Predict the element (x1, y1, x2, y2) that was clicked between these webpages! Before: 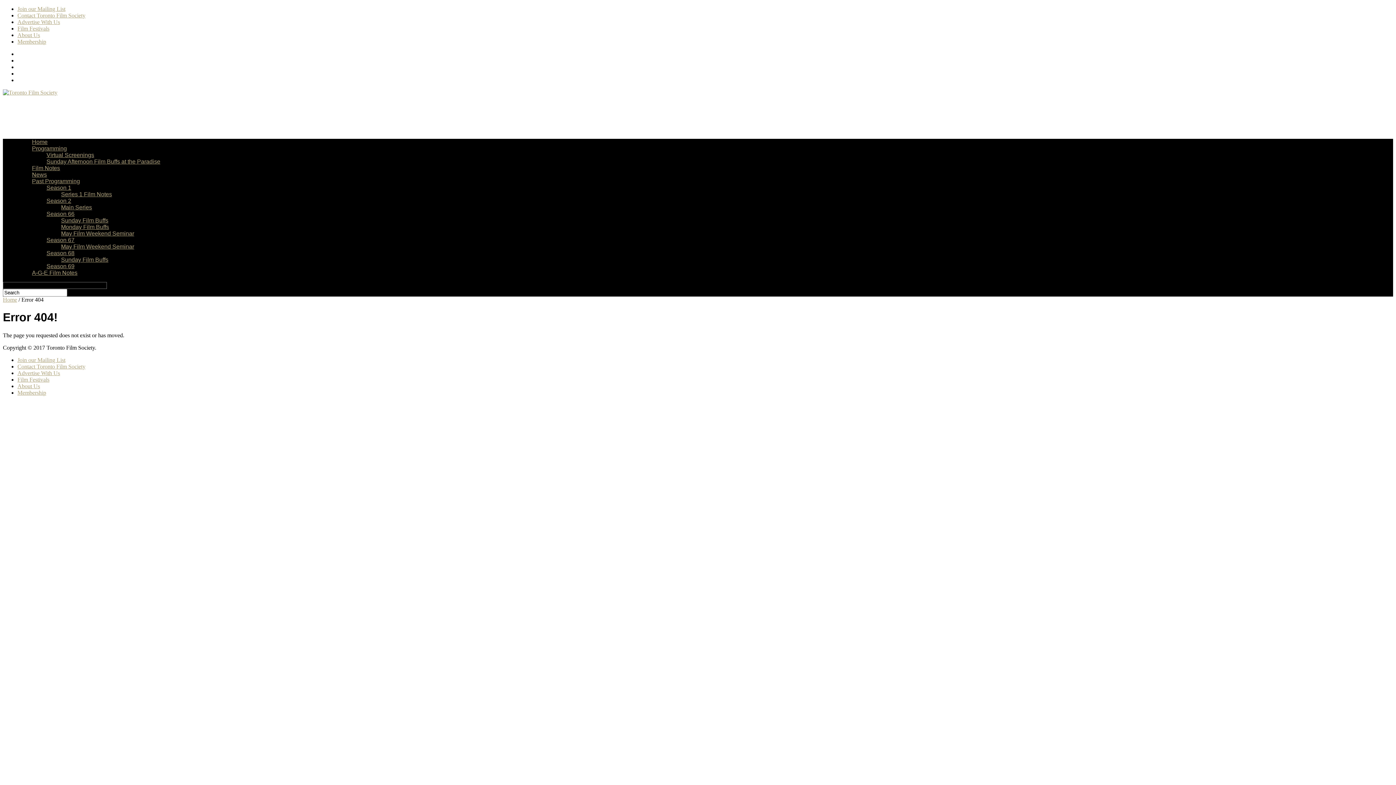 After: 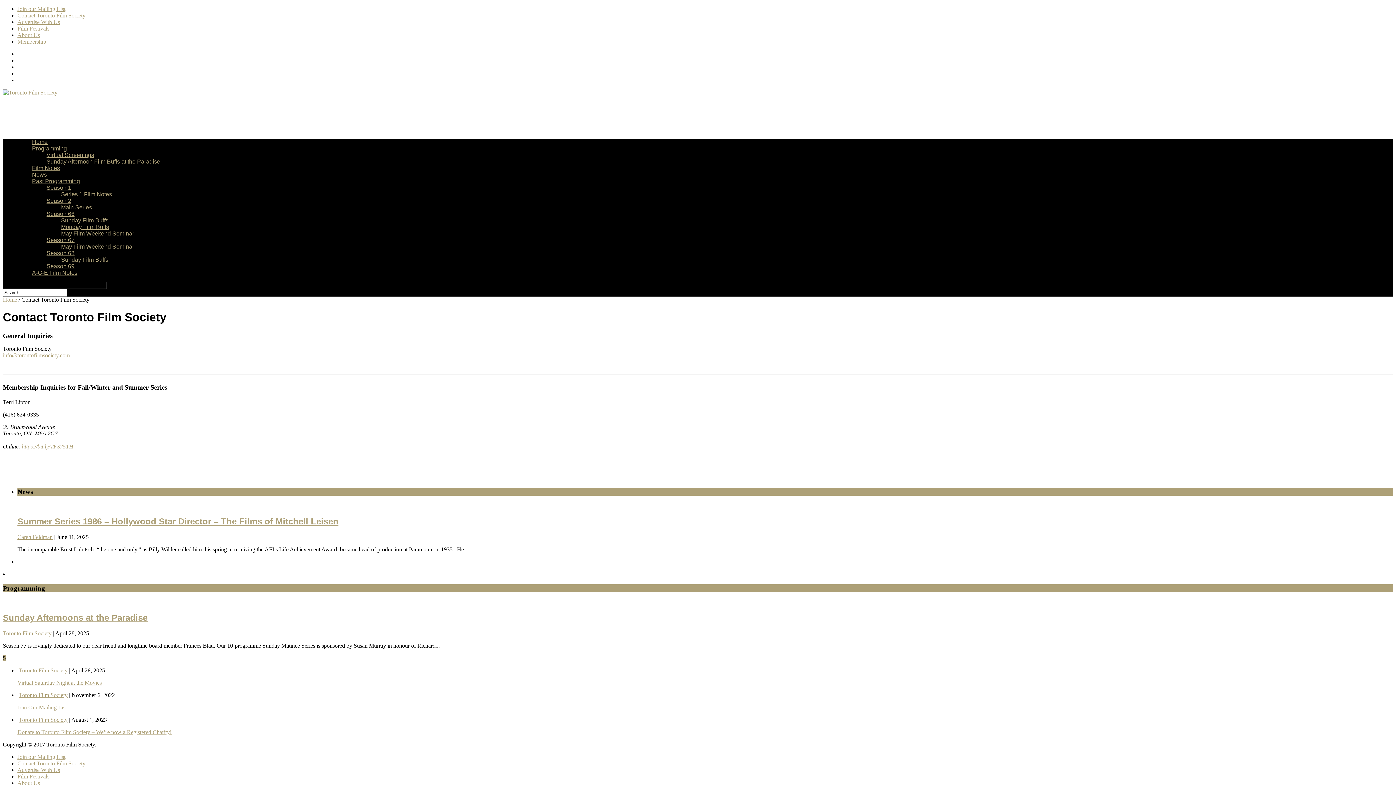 Action: bbox: (17, 363, 85, 369) label: Contact Toronto Film Society